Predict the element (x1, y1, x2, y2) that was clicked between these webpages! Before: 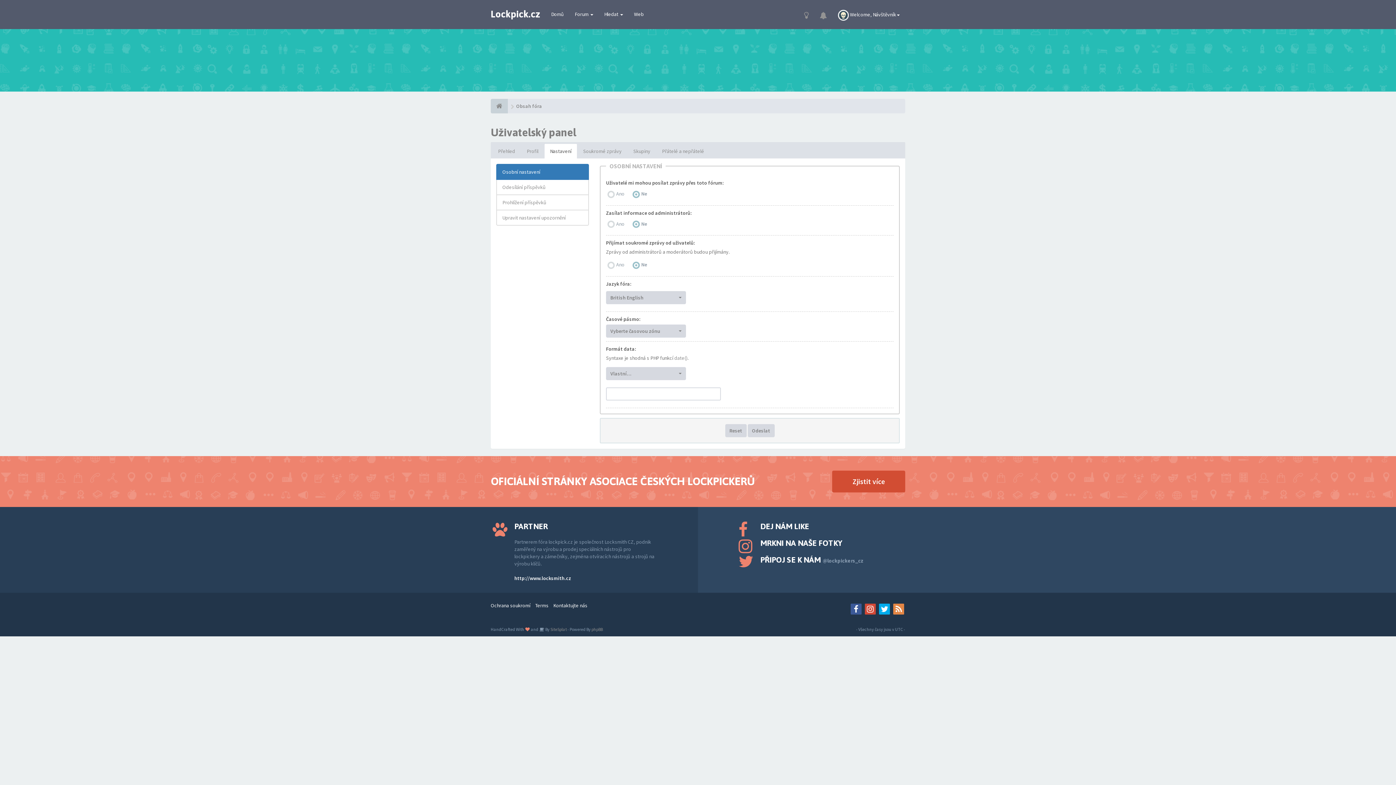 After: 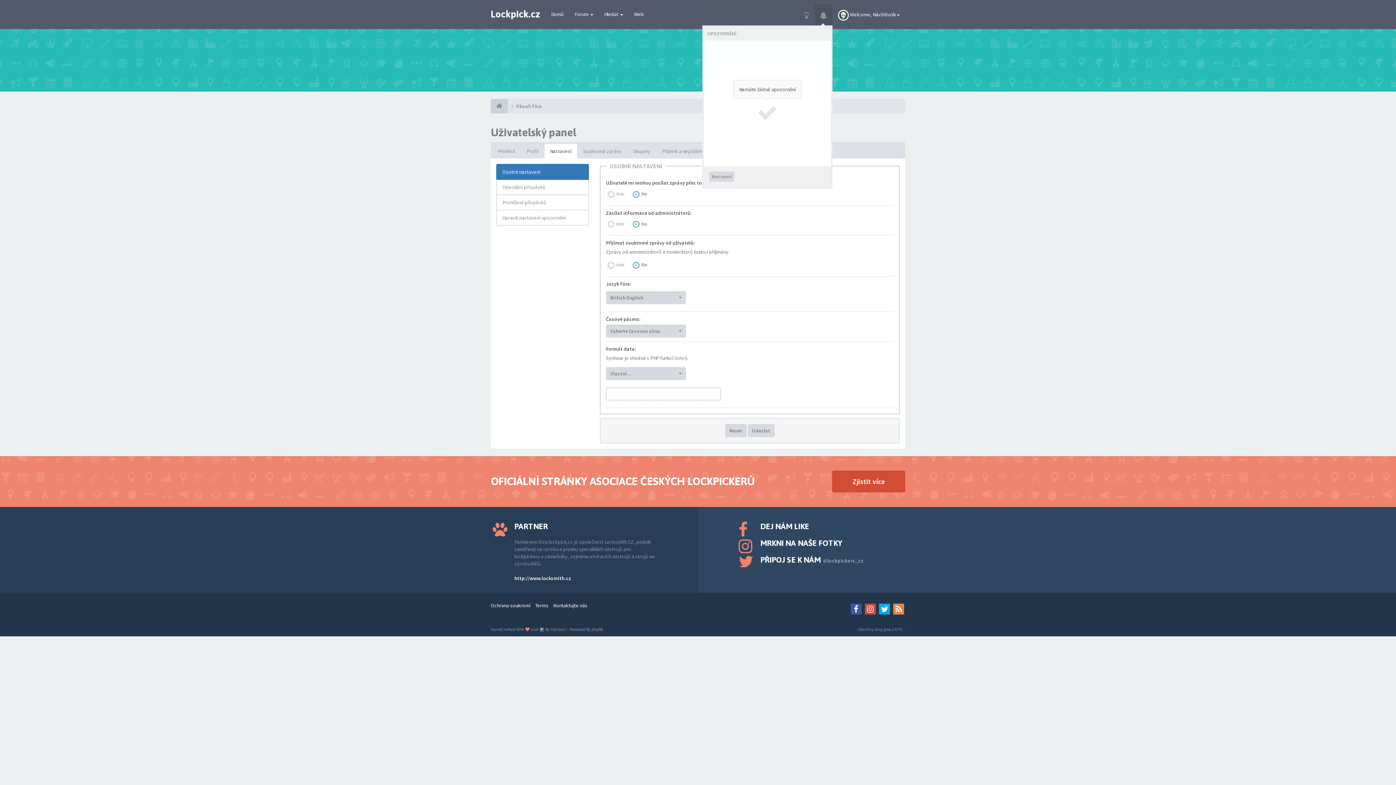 Action: bbox: (814, 4, 832, 25)